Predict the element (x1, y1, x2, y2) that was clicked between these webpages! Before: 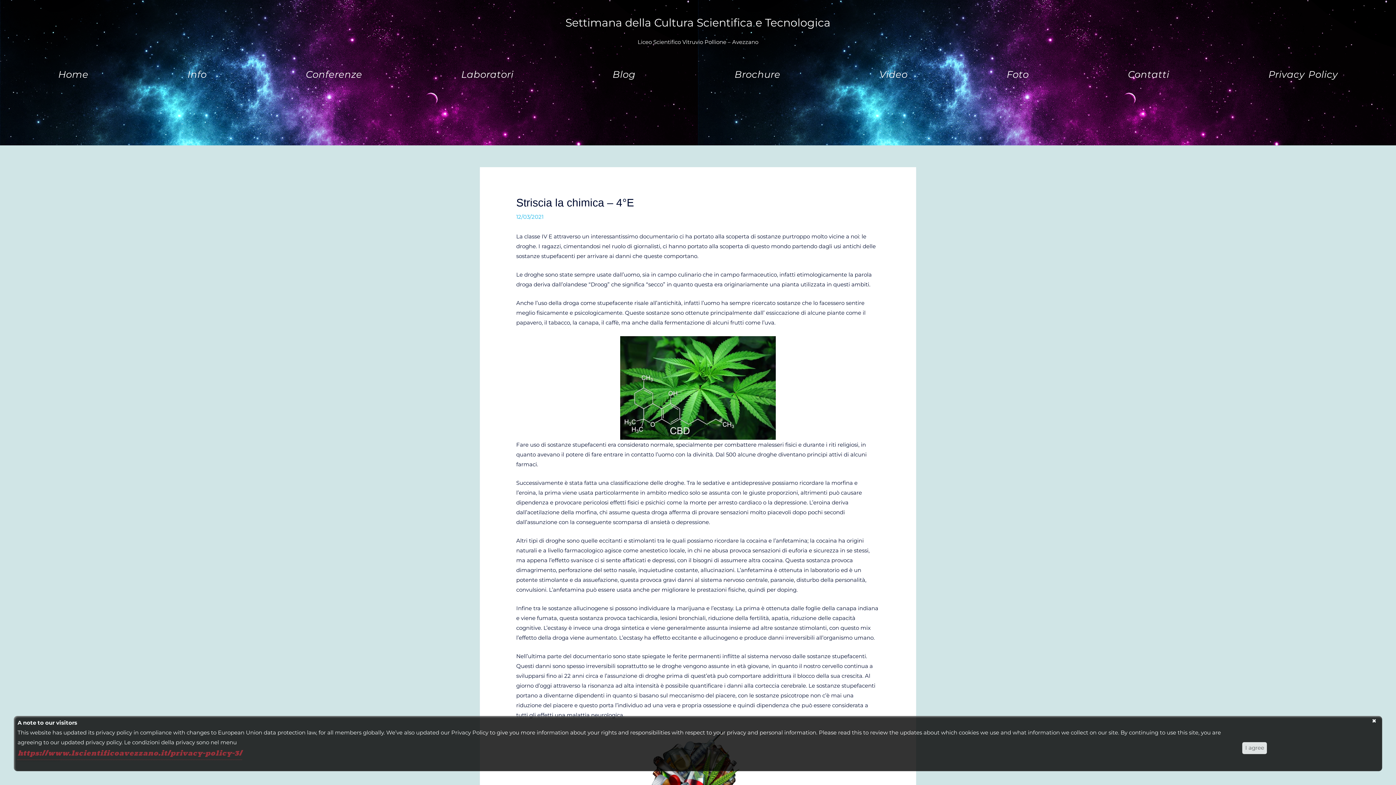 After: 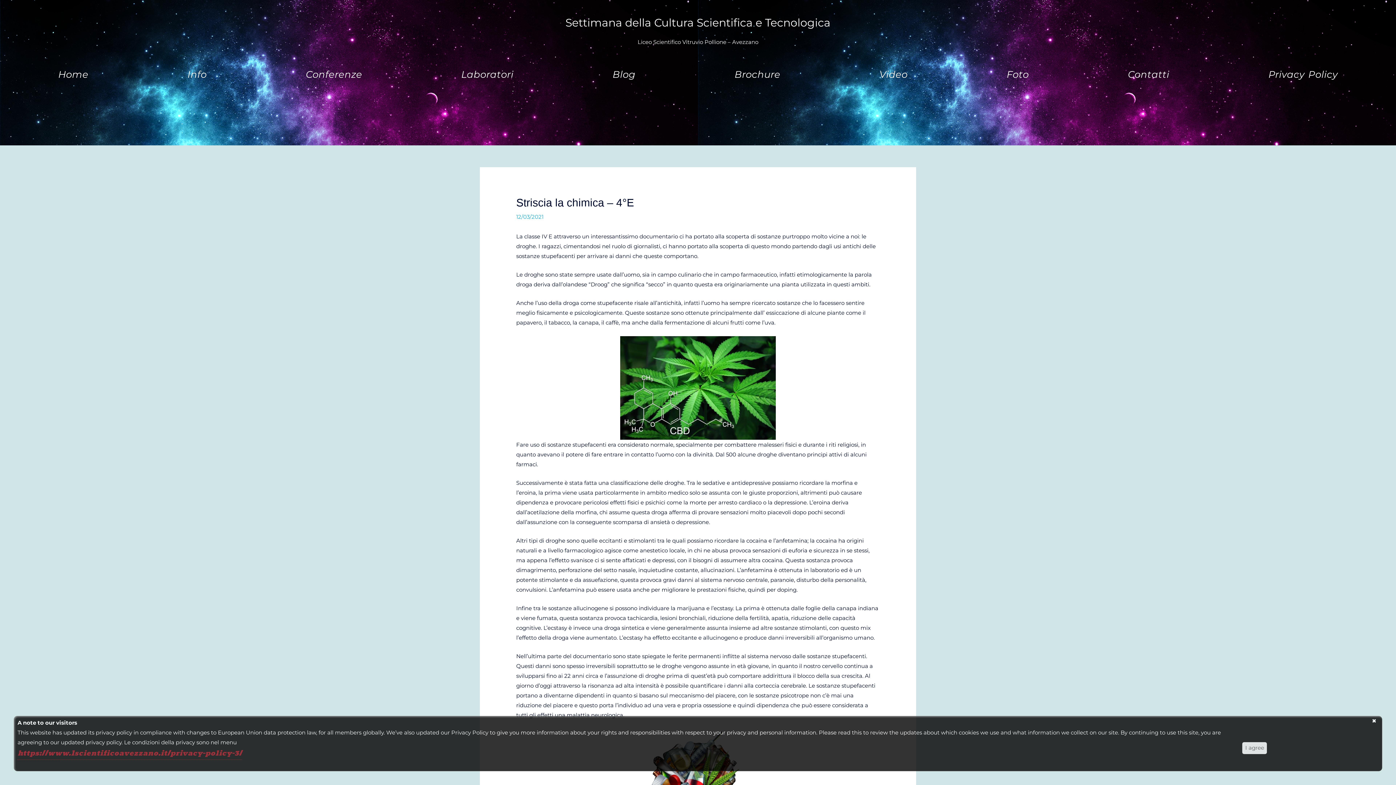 Action: bbox: (17, 747, 242, 760) label: https://www.lscientificoavezzano.it/privacy-policy-3/